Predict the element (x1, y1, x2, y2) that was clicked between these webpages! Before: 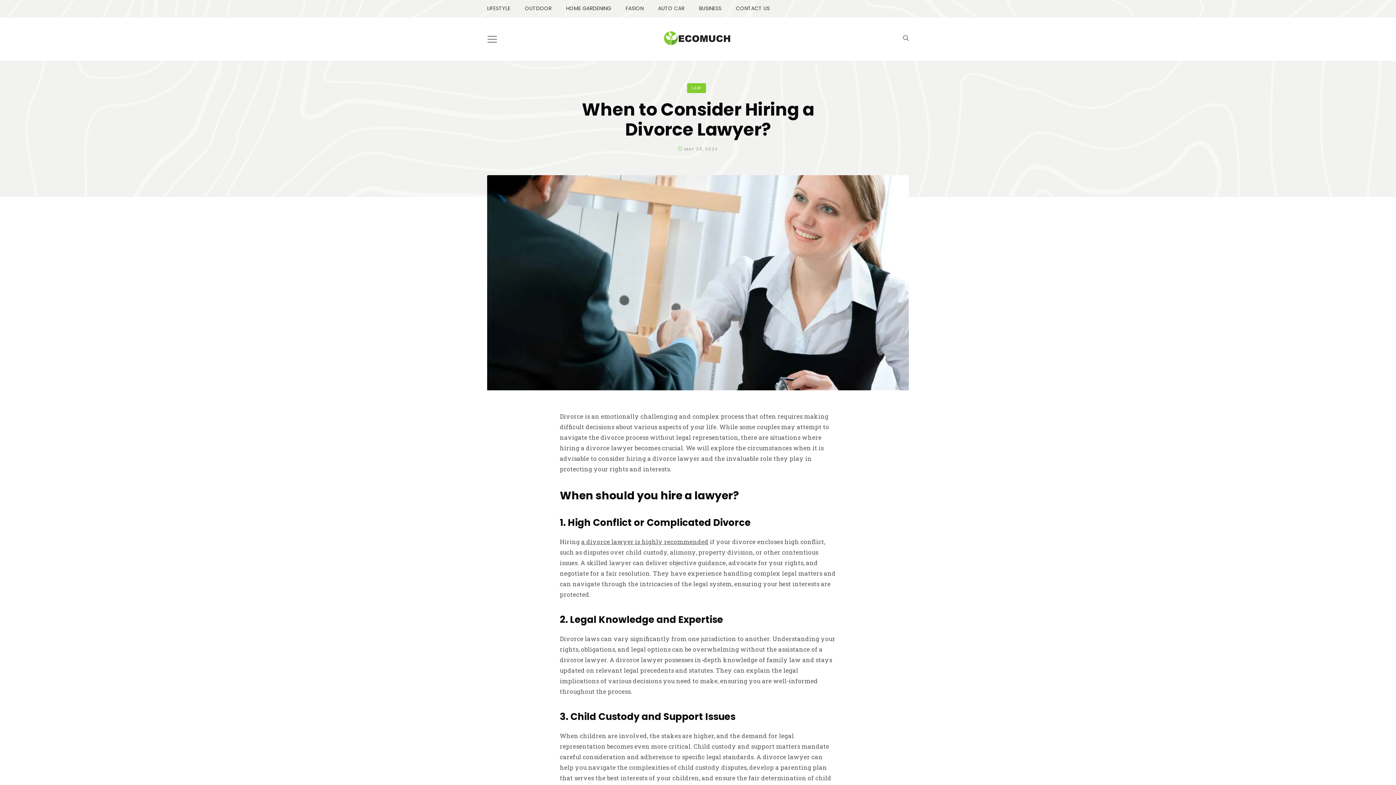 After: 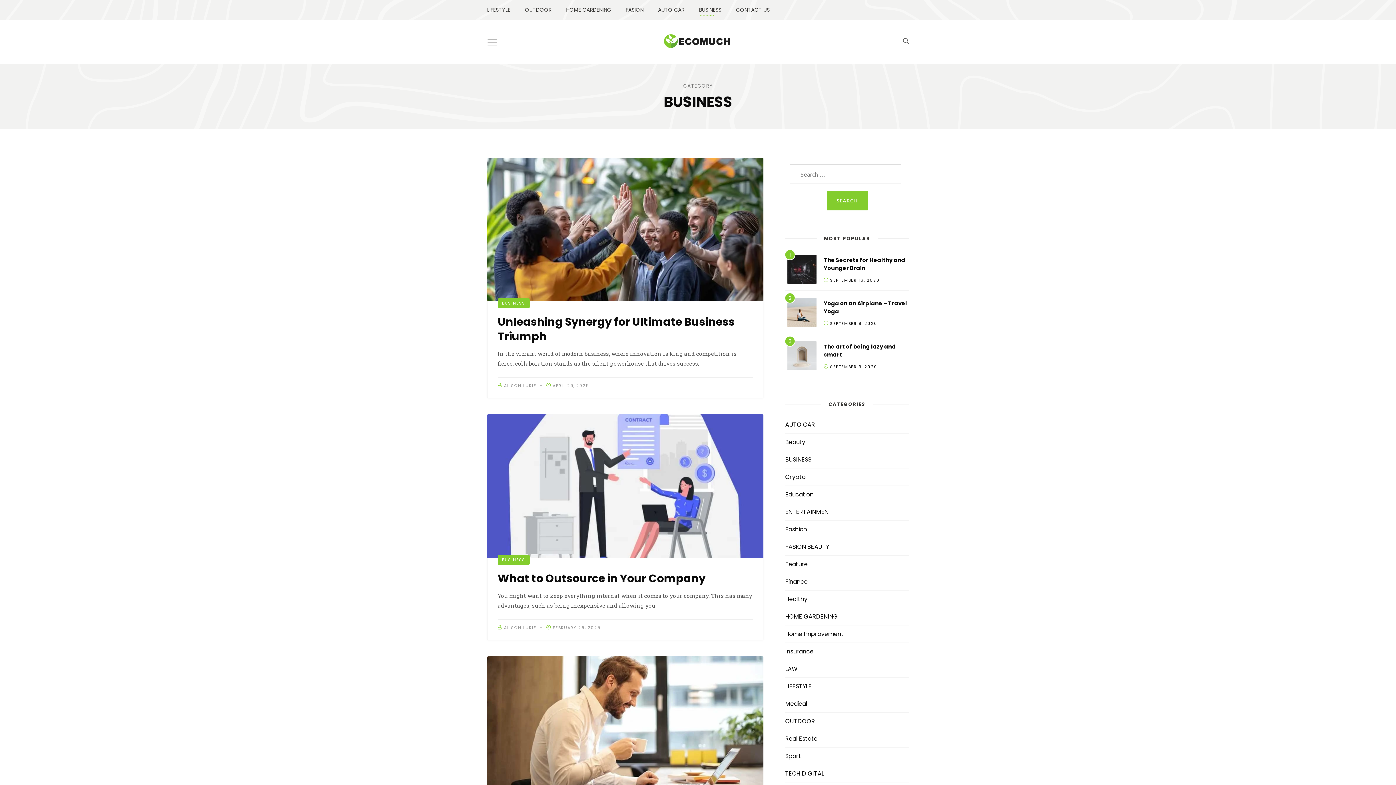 Action: bbox: (696, 4, 724, 12) label: BUSINESS